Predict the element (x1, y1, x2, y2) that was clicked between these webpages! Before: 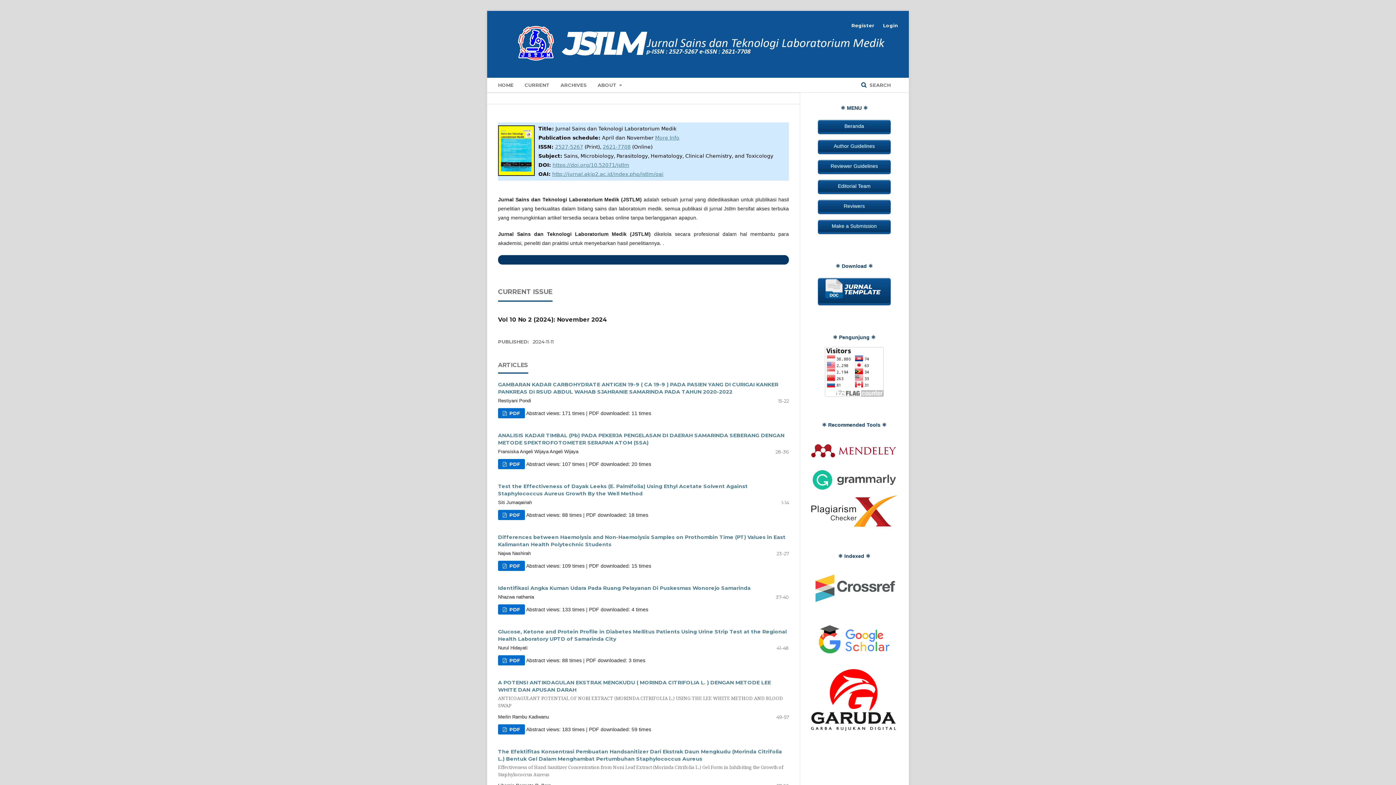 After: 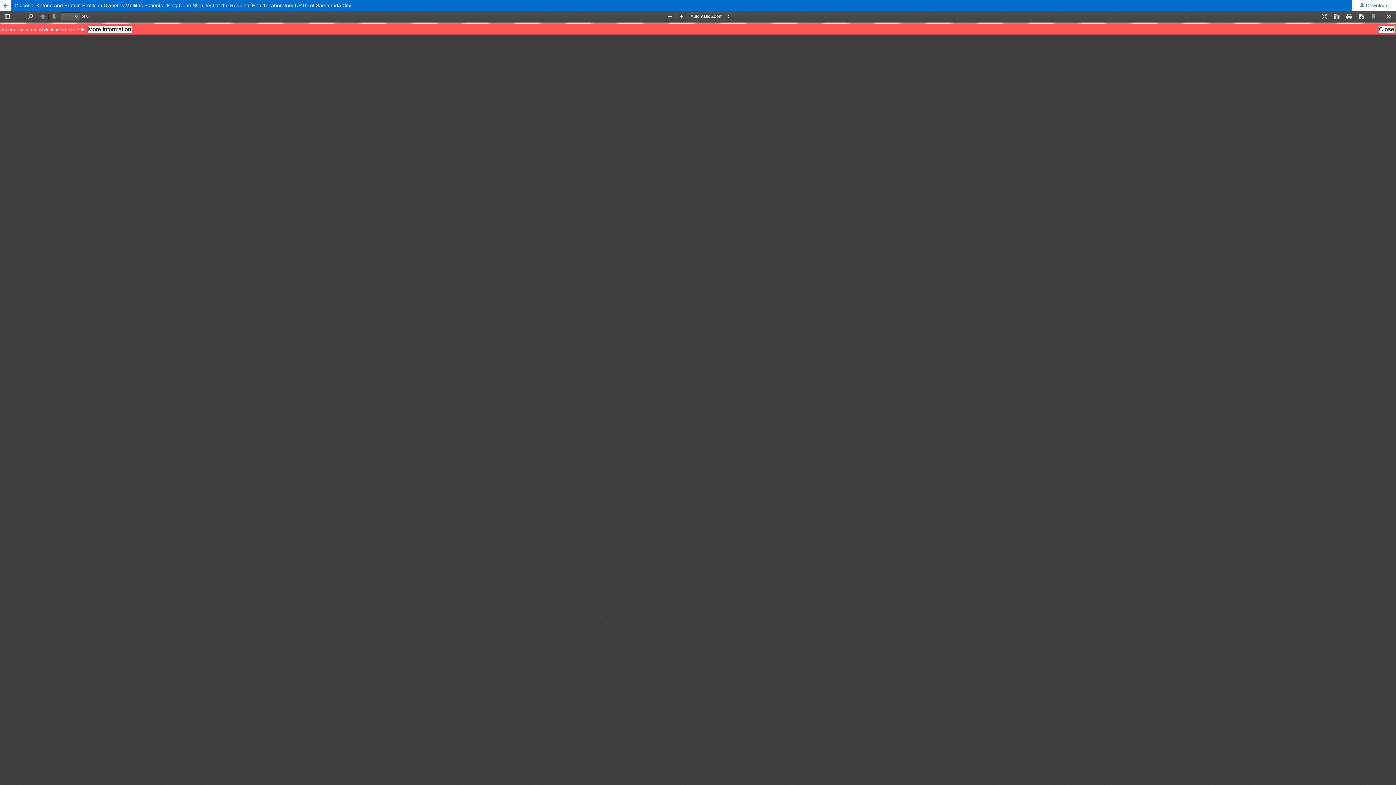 Action: bbox: (498, 655, 525, 665) label:  PDF